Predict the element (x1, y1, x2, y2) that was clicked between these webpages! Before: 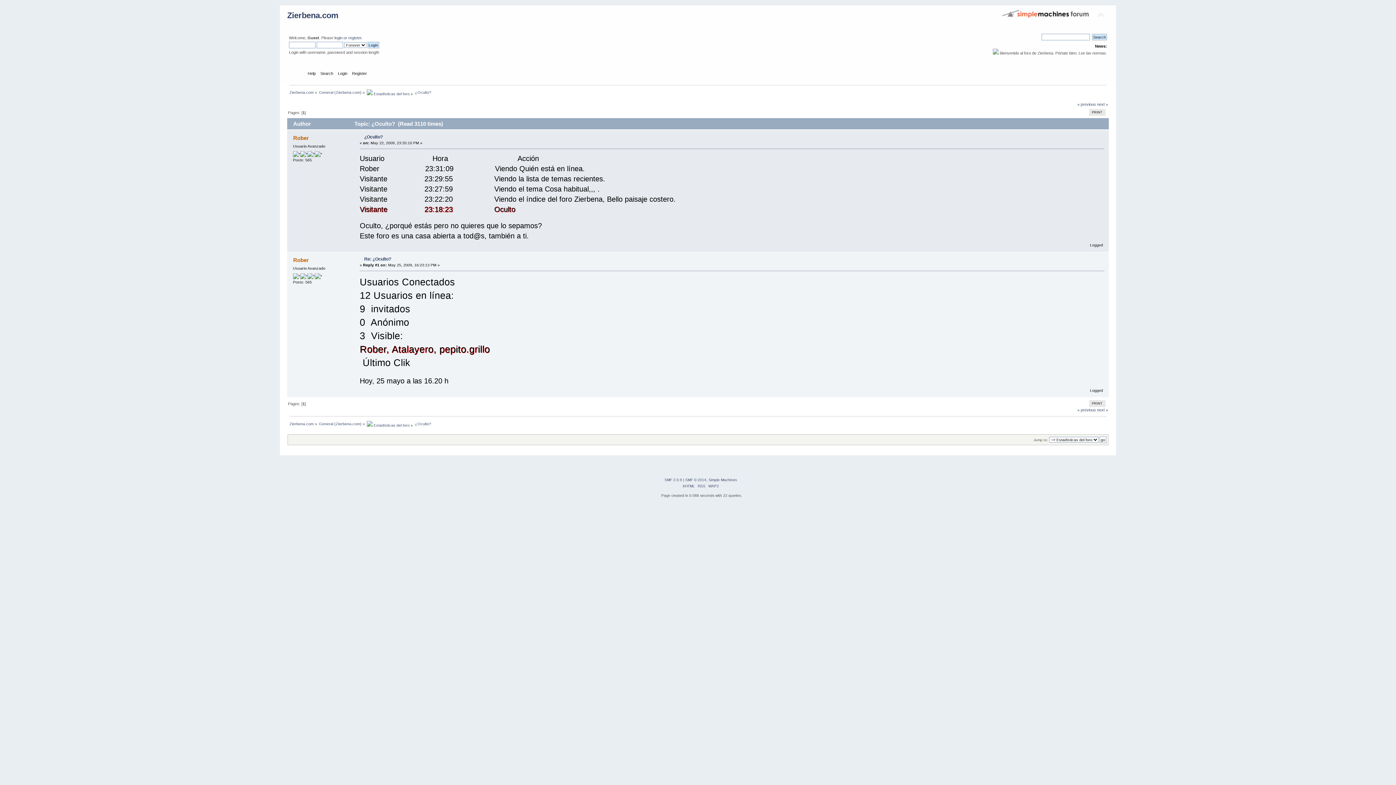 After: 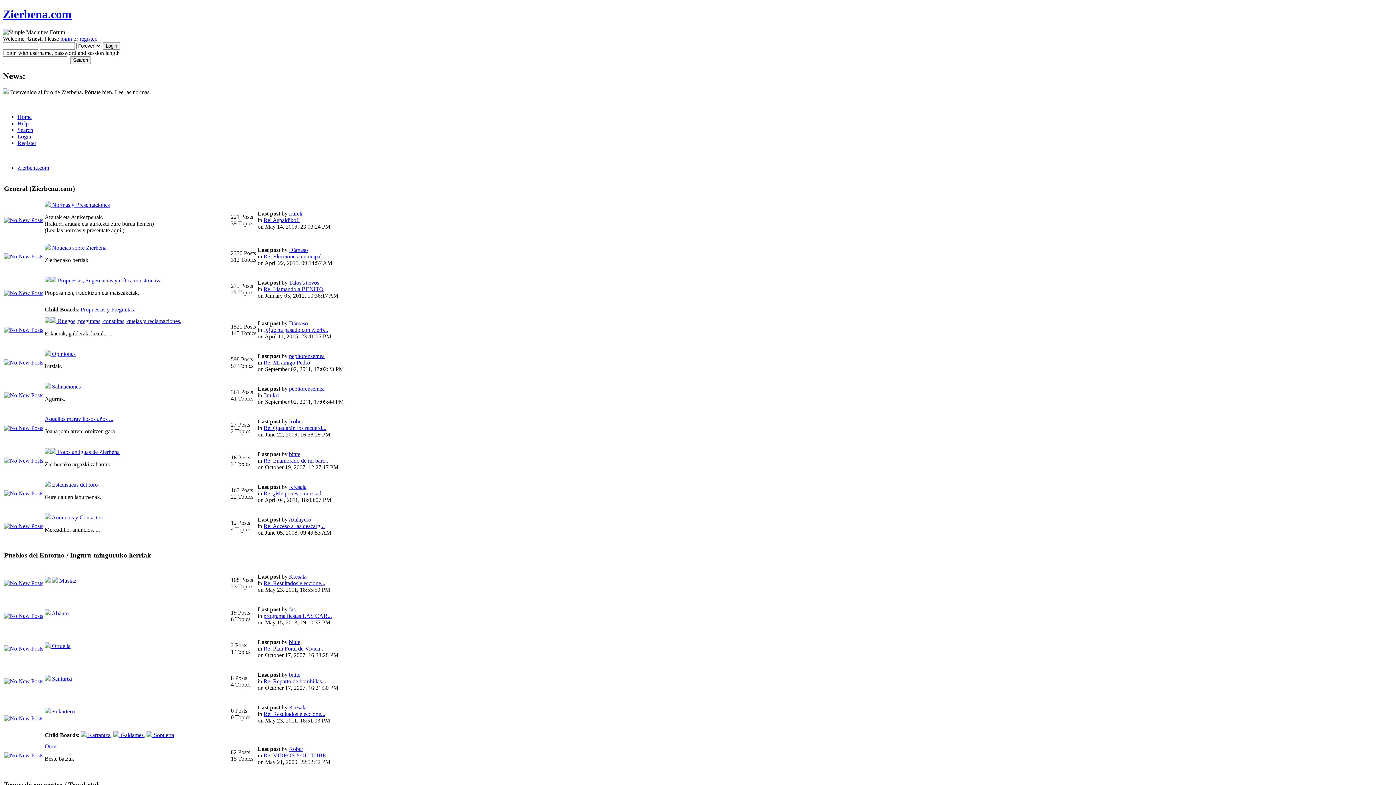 Action: label: Zierbena.com bbox: (287, 10, 338, 20)